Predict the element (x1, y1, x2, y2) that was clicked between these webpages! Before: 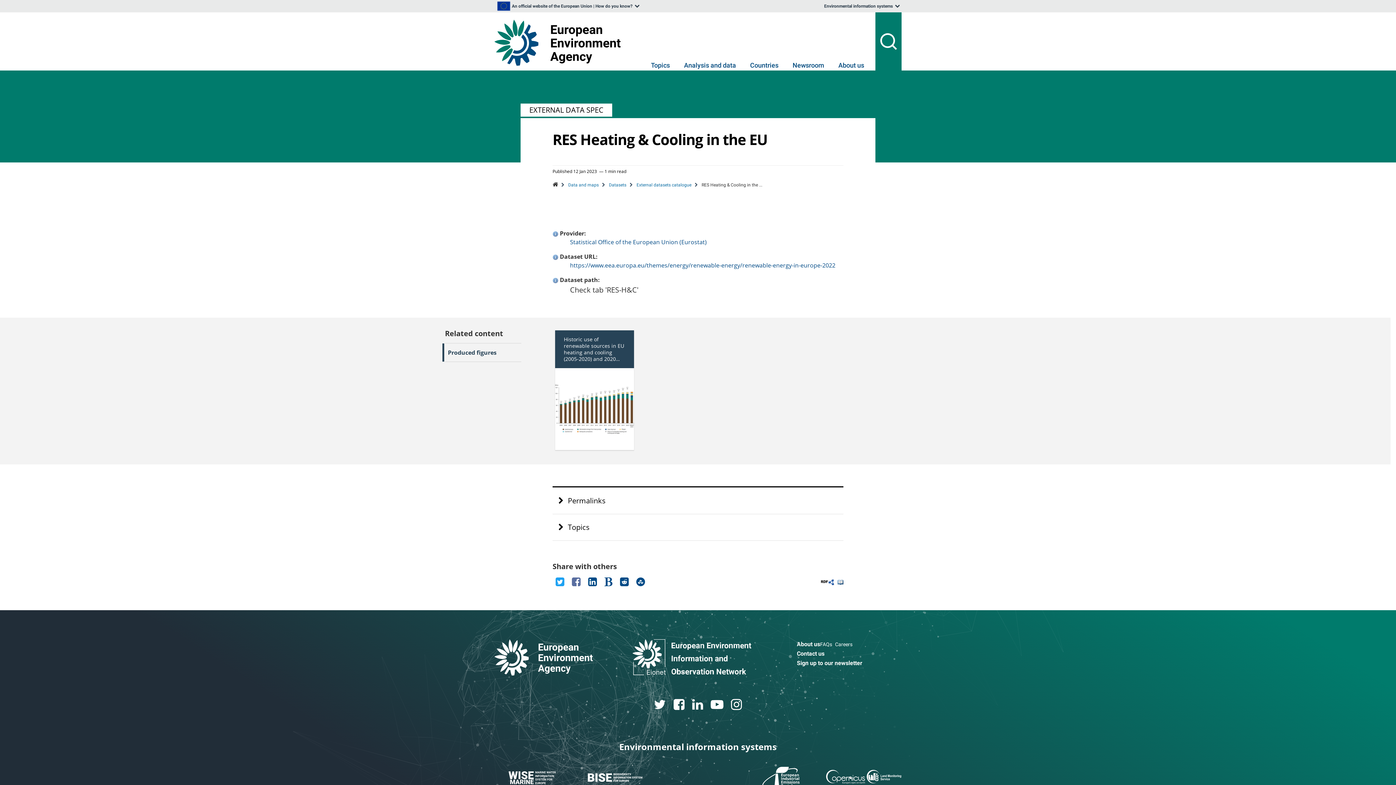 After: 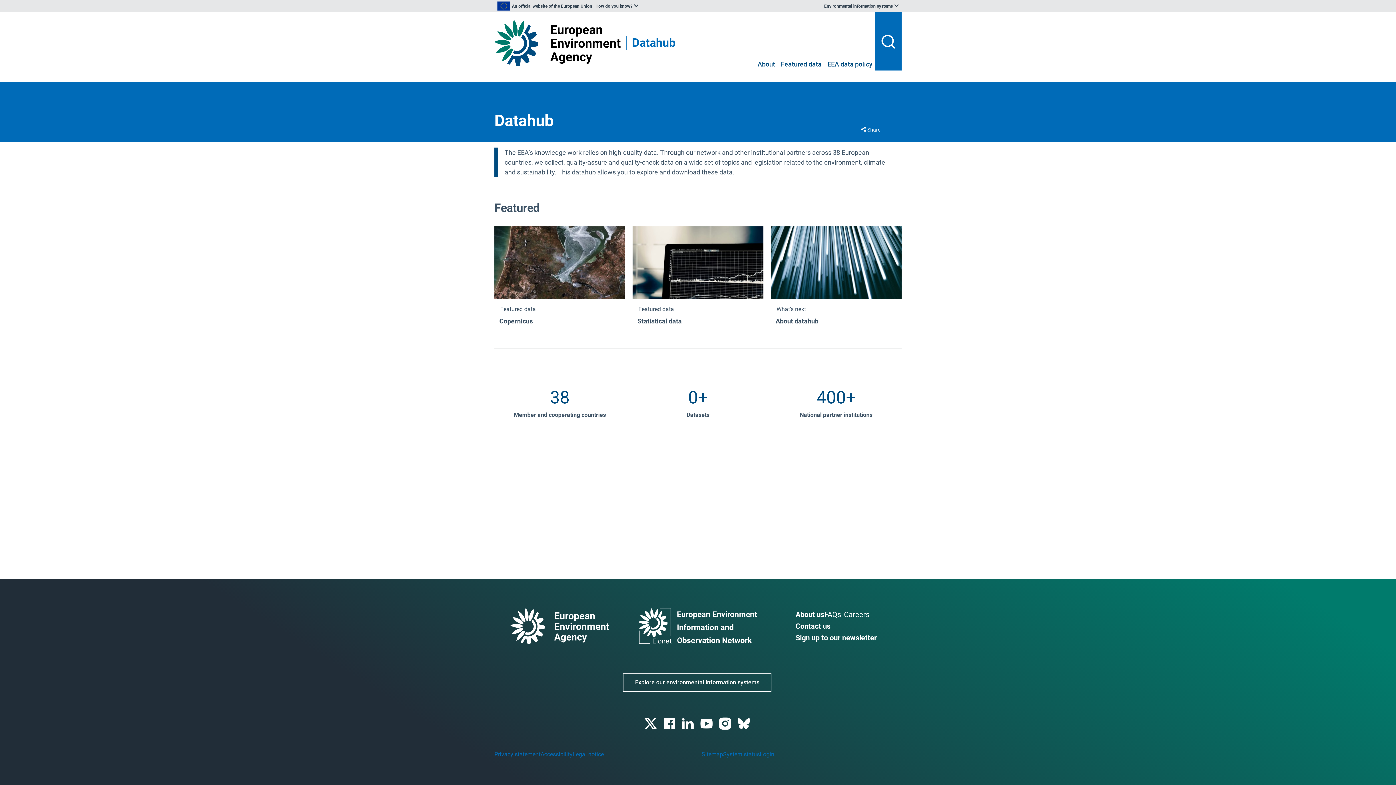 Action: label: Datasets bbox: (609, 182, 626, 187)